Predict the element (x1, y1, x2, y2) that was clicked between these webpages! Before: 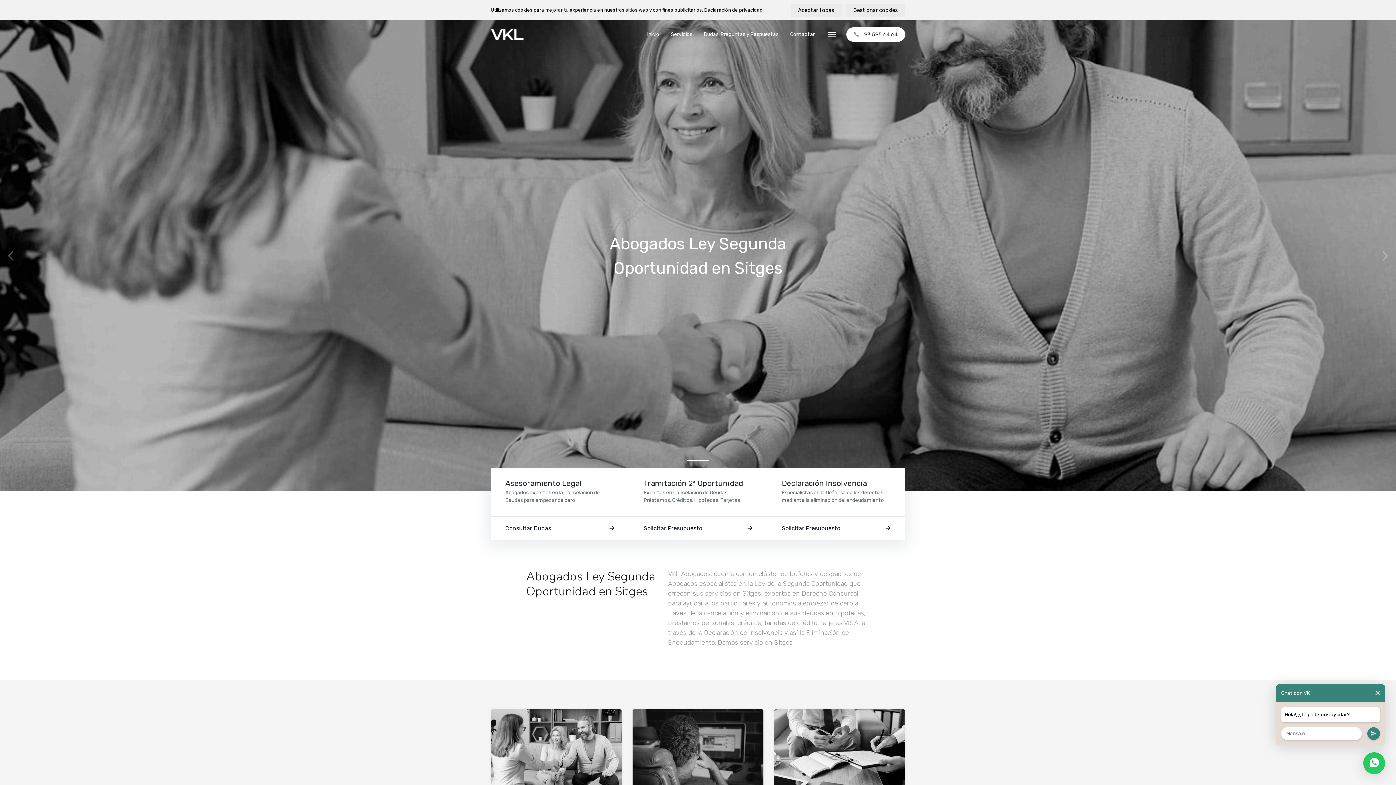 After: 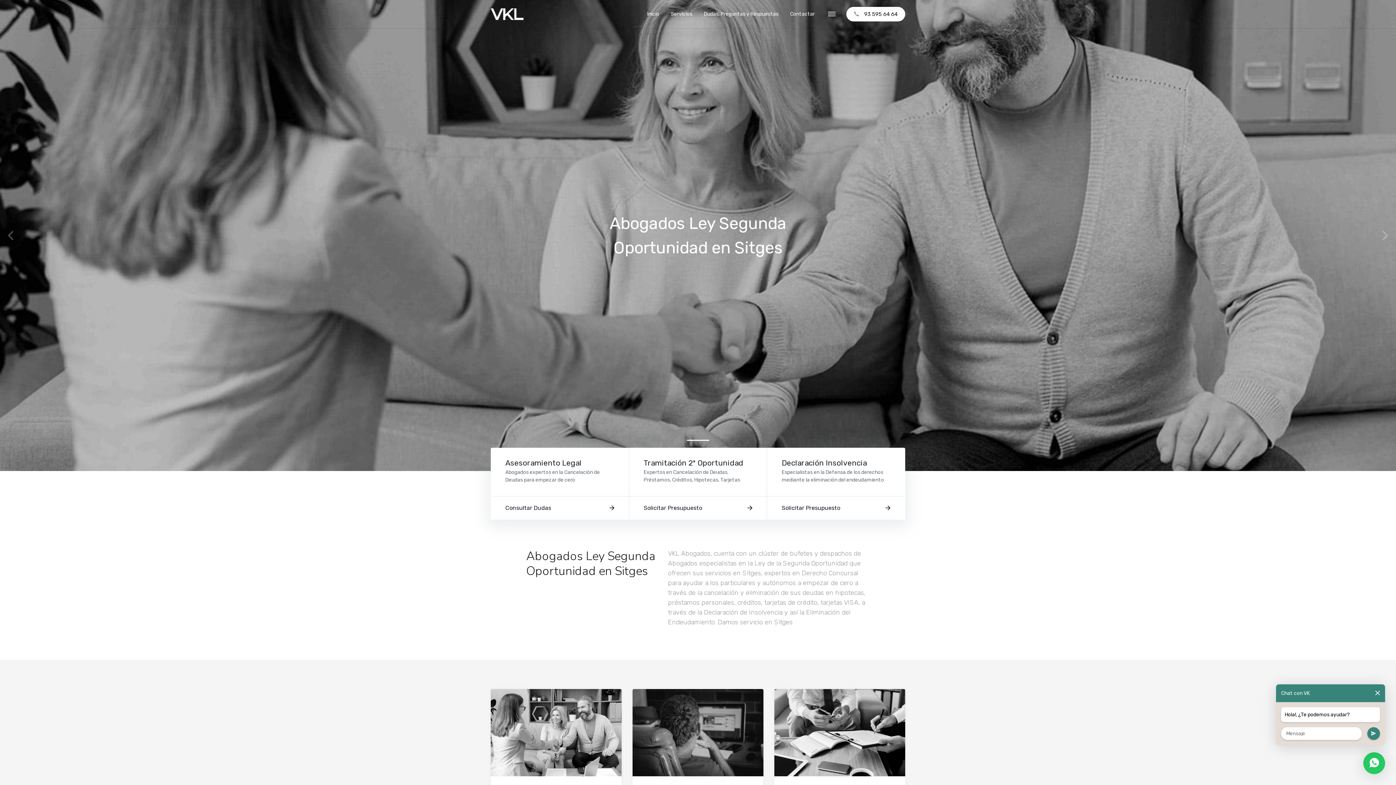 Action: bbox: (790, 3, 841, 16) label: Aceptar todas